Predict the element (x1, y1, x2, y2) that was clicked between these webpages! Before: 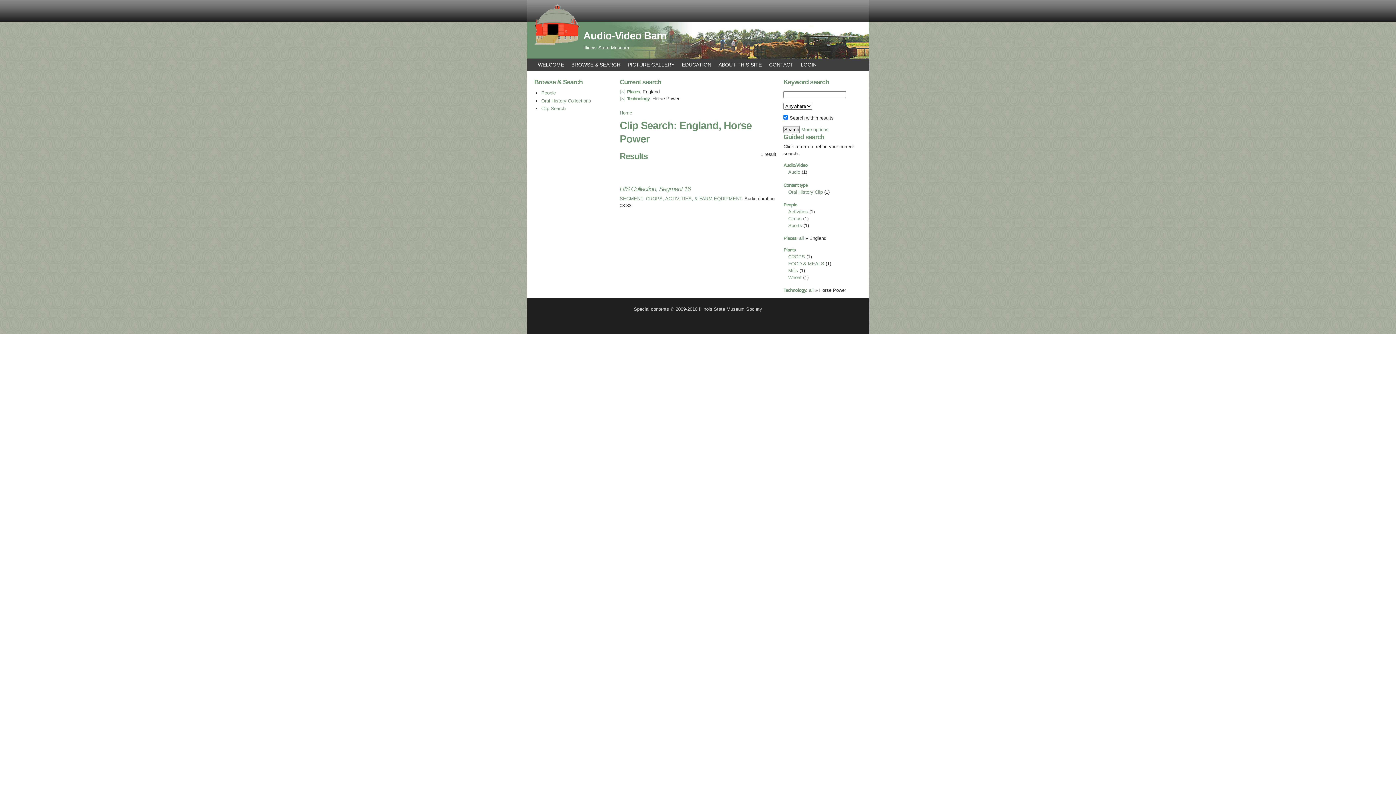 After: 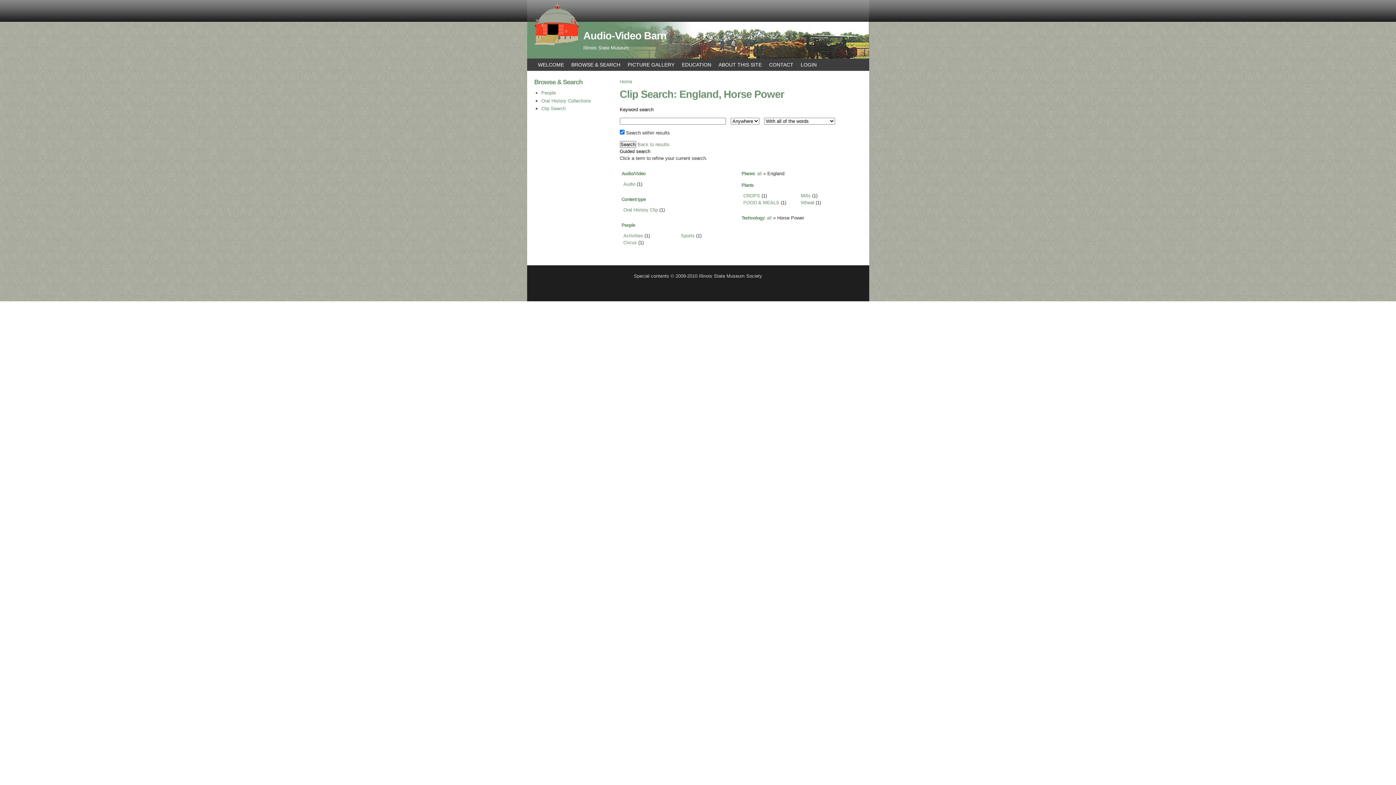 Action: label: More options bbox: (801, 126, 828, 132)